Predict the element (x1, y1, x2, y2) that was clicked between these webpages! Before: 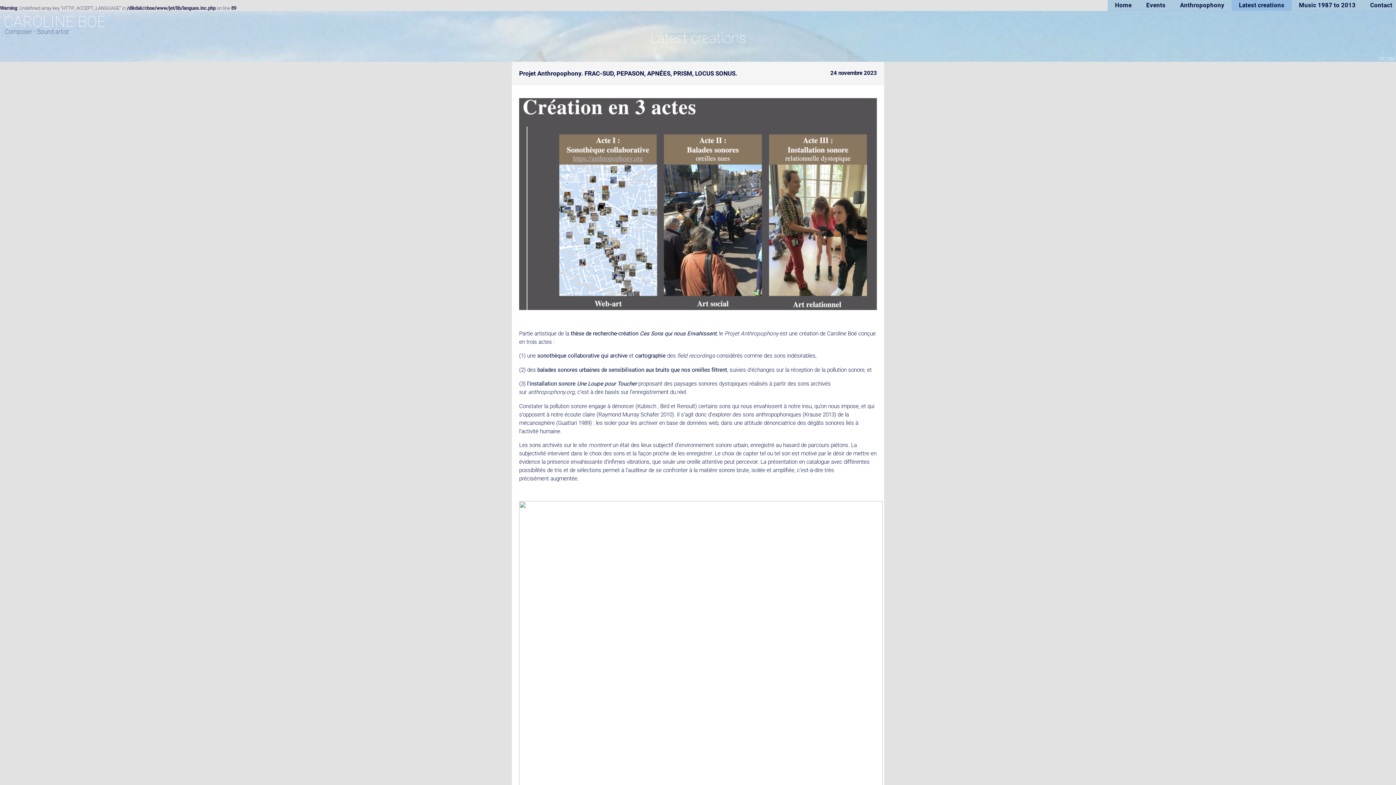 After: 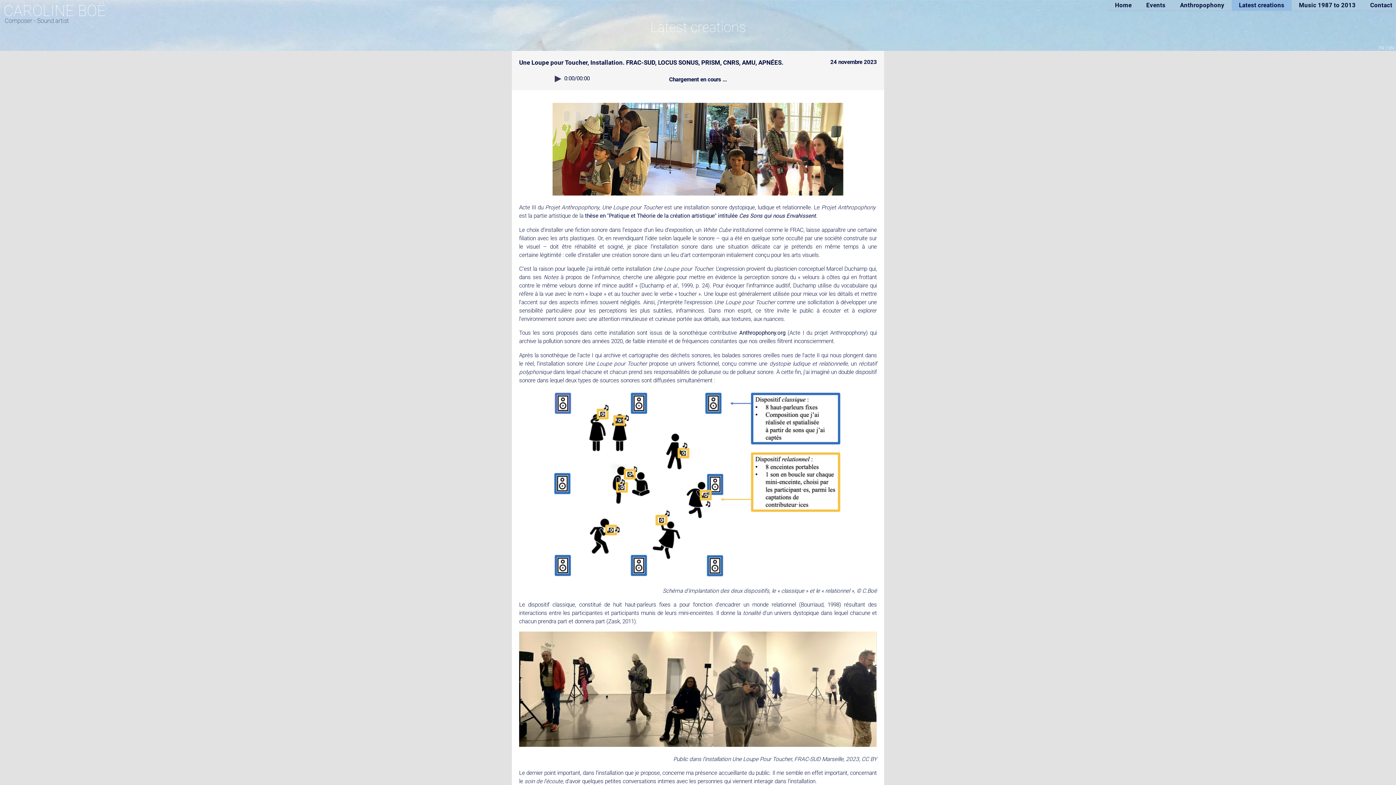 Action: bbox: (527, 380, 638, 387) label: l'installation sonore Une Loupe pour Toucher 